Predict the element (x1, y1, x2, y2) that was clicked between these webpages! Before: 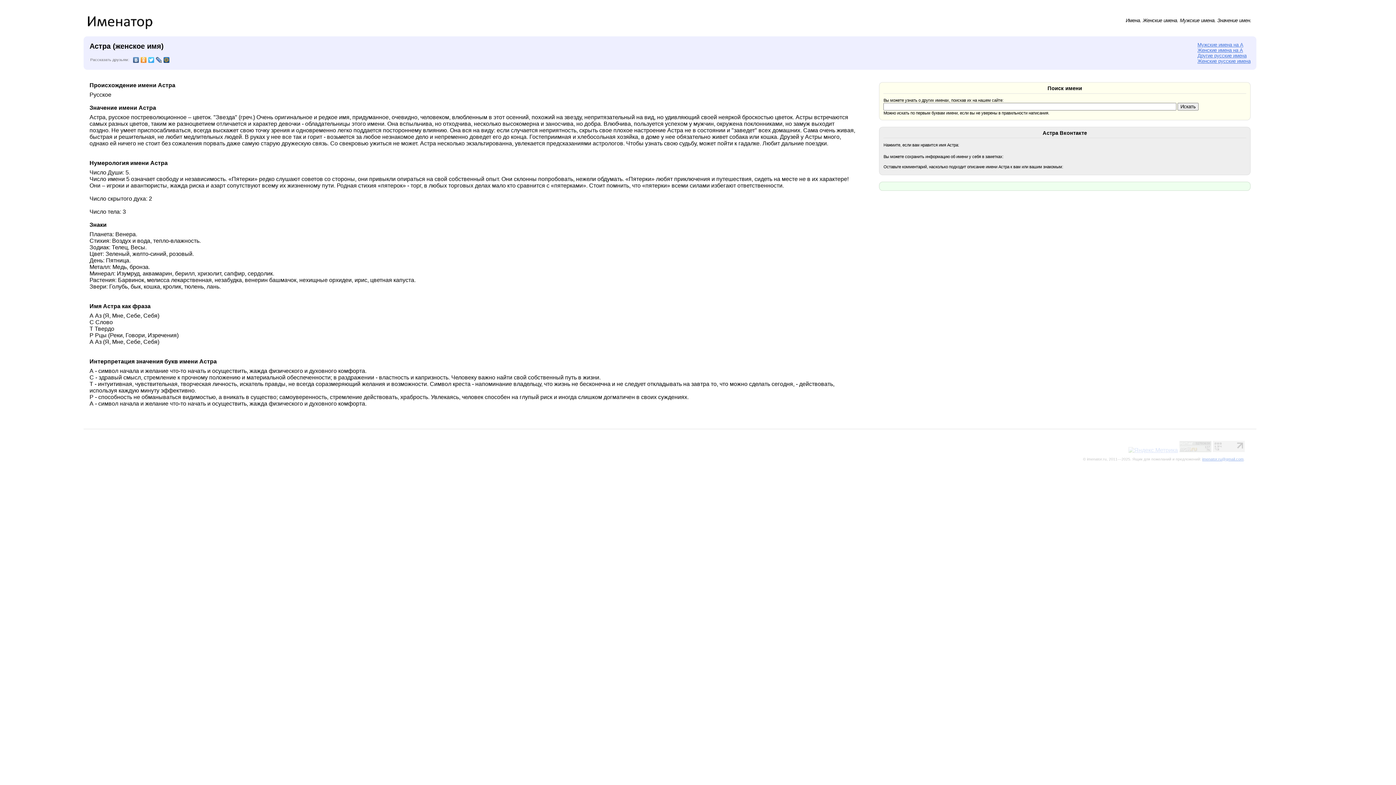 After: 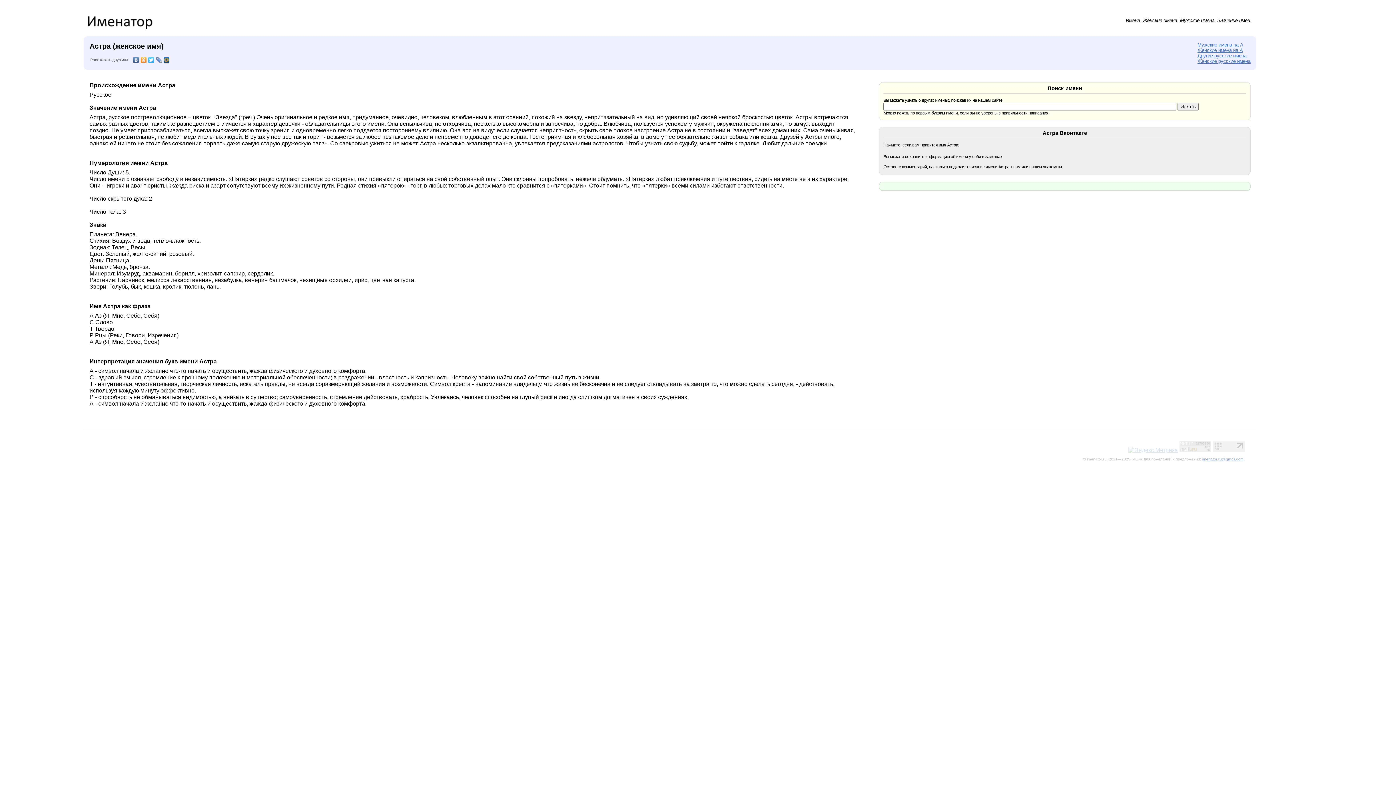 Action: bbox: (1128, 447, 1178, 453)